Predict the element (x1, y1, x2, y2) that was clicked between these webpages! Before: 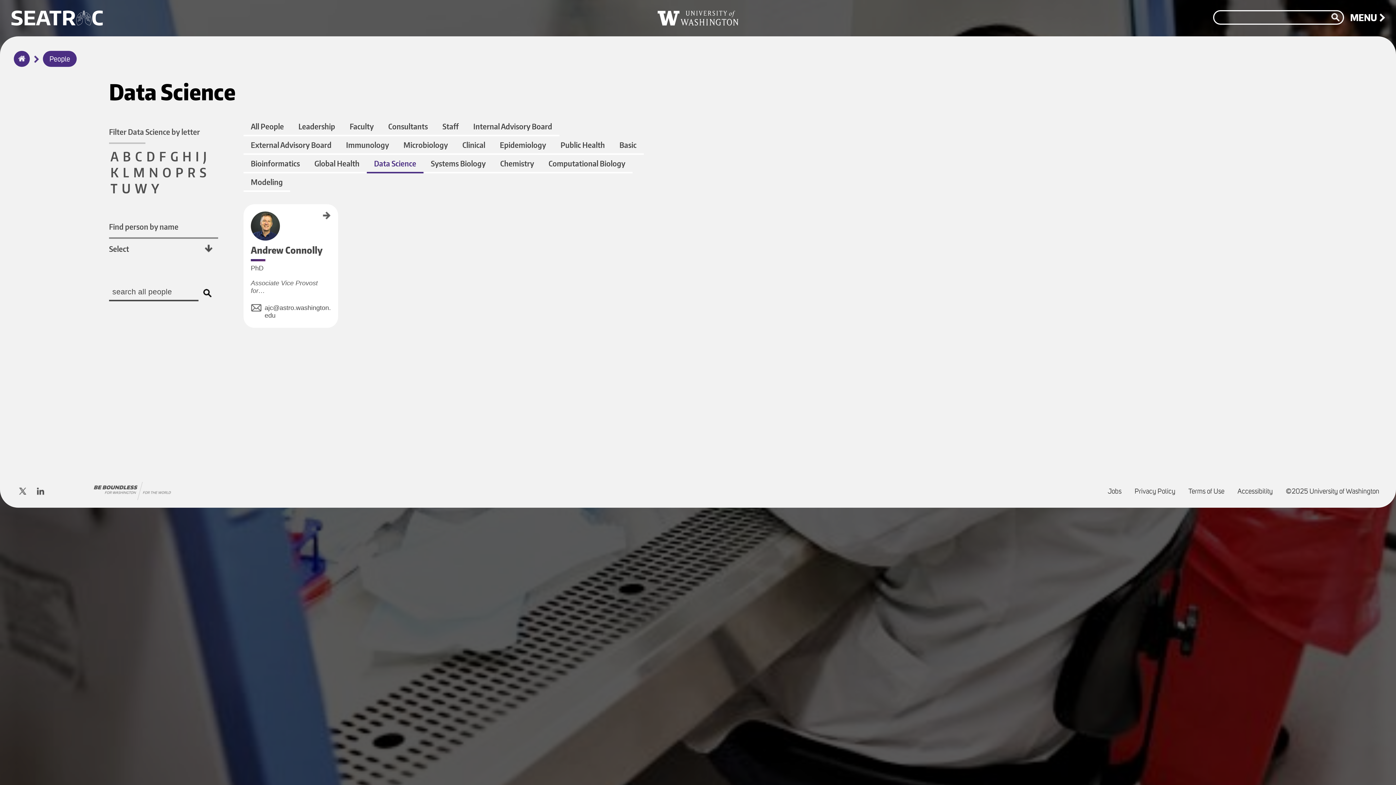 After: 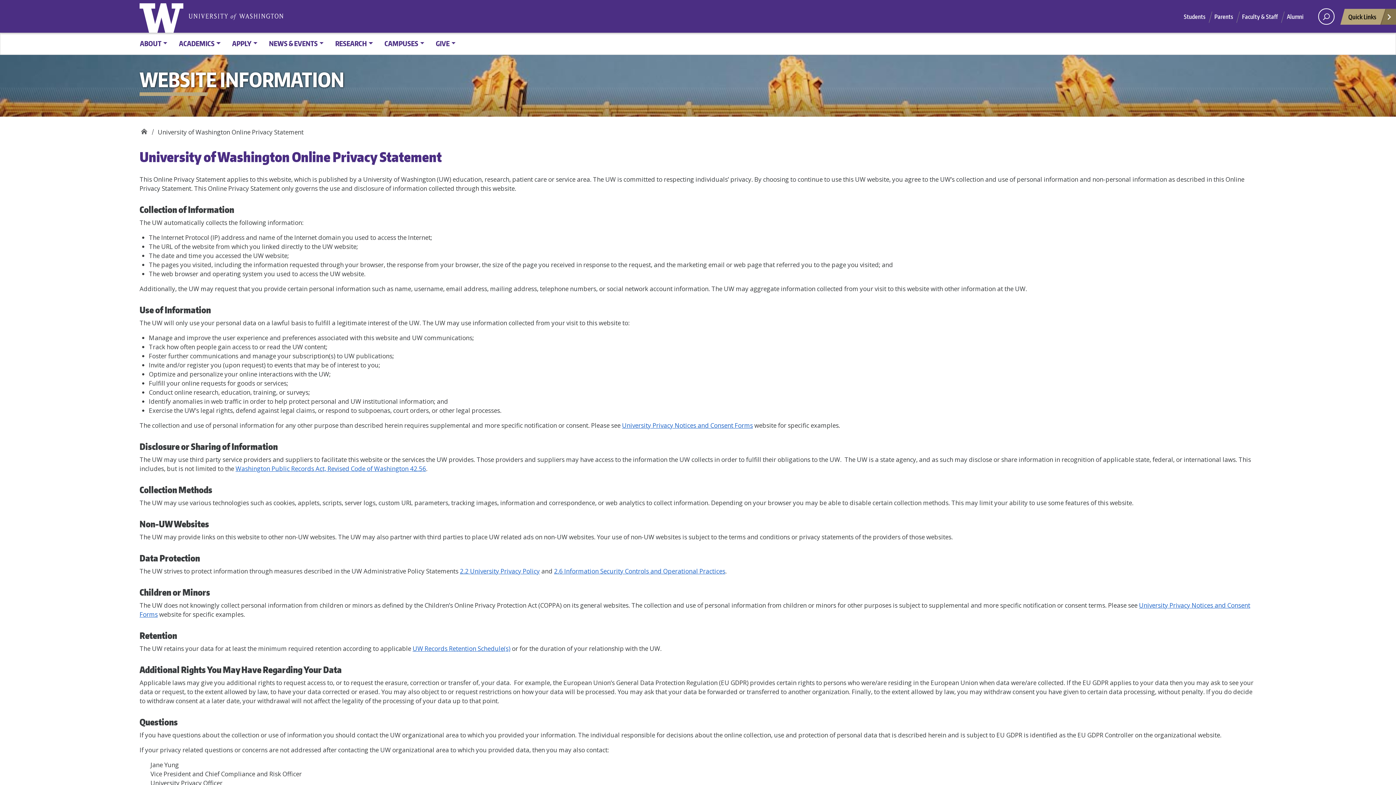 Action: label: Privacy Policy bbox: (1129, 481, 1181, 502)